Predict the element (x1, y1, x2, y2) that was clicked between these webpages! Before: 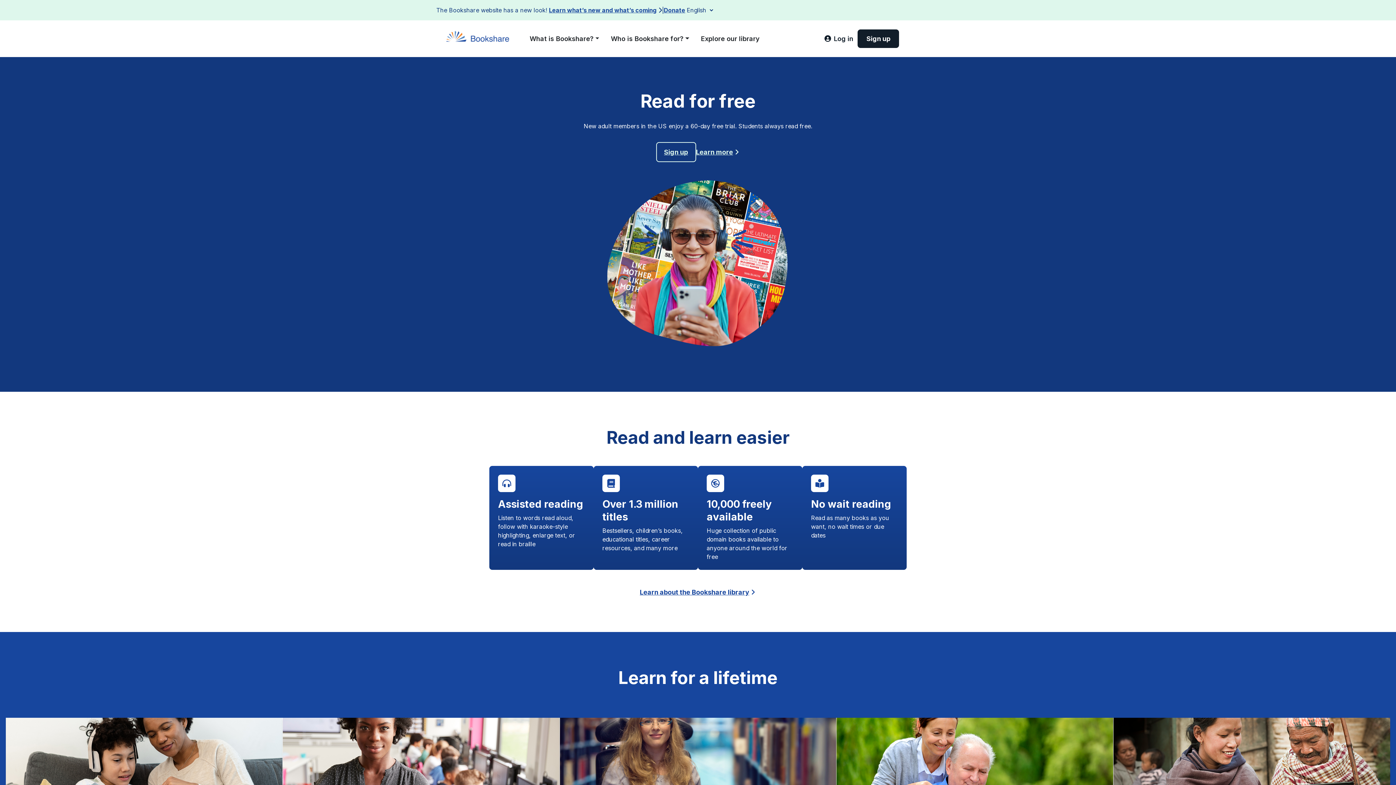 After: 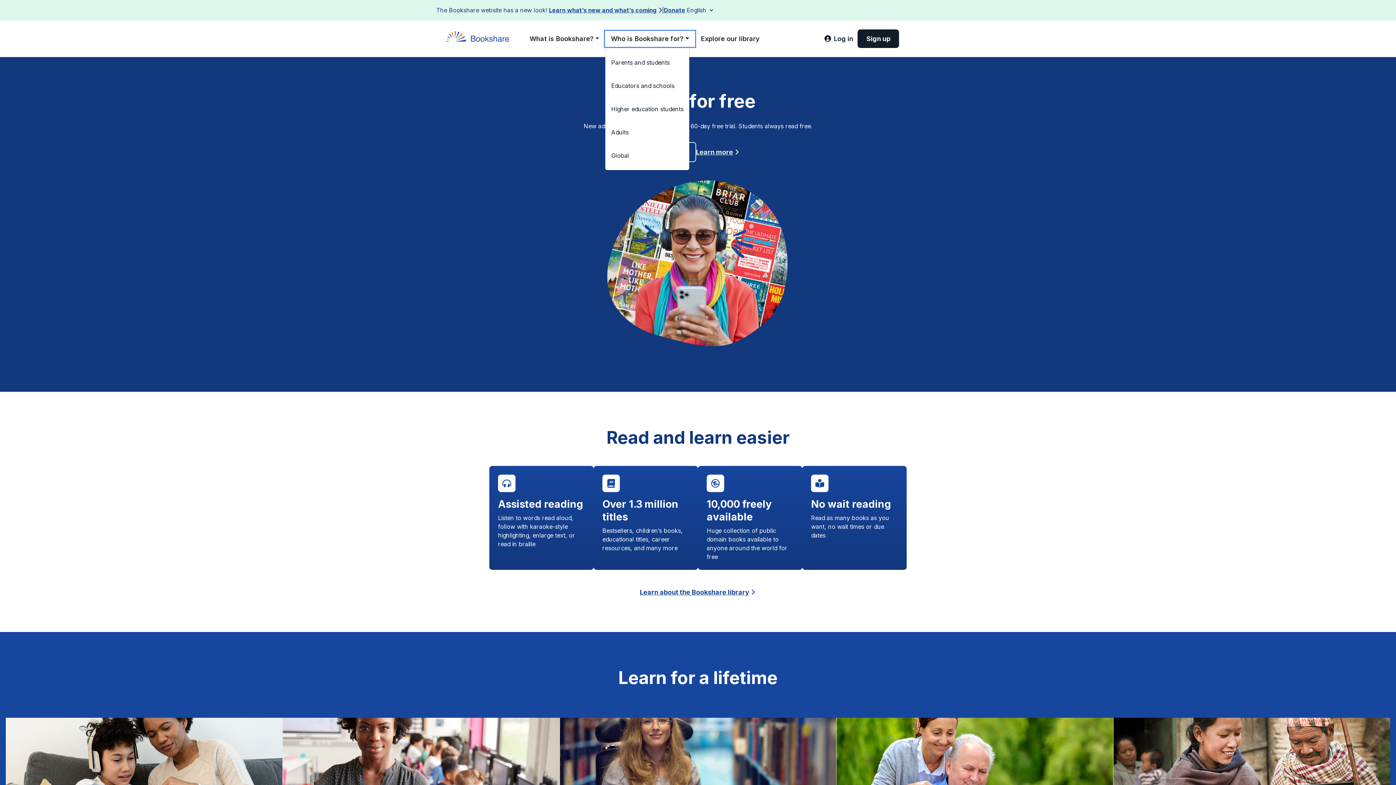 Action: bbox: (605, 30, 695, 46) label: Who is Bookshare for?